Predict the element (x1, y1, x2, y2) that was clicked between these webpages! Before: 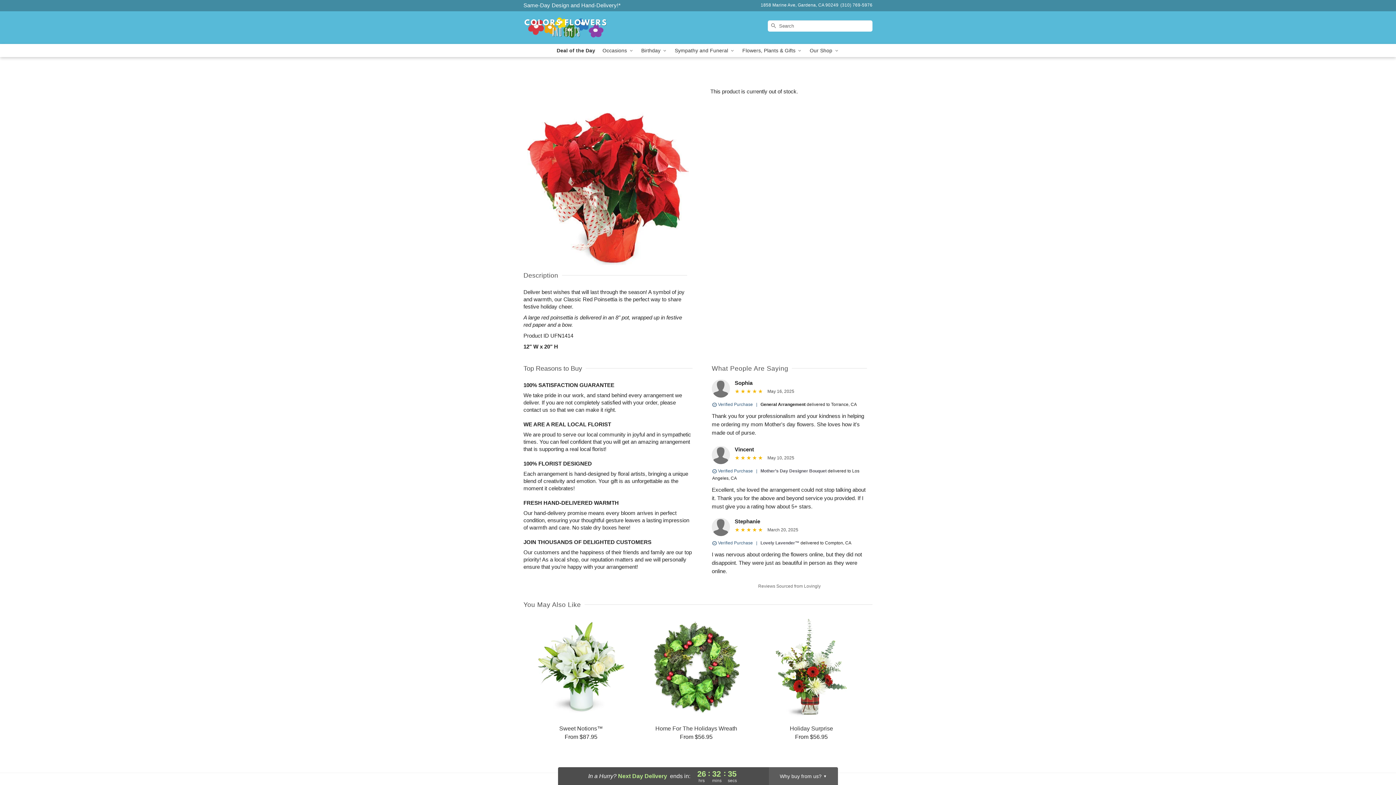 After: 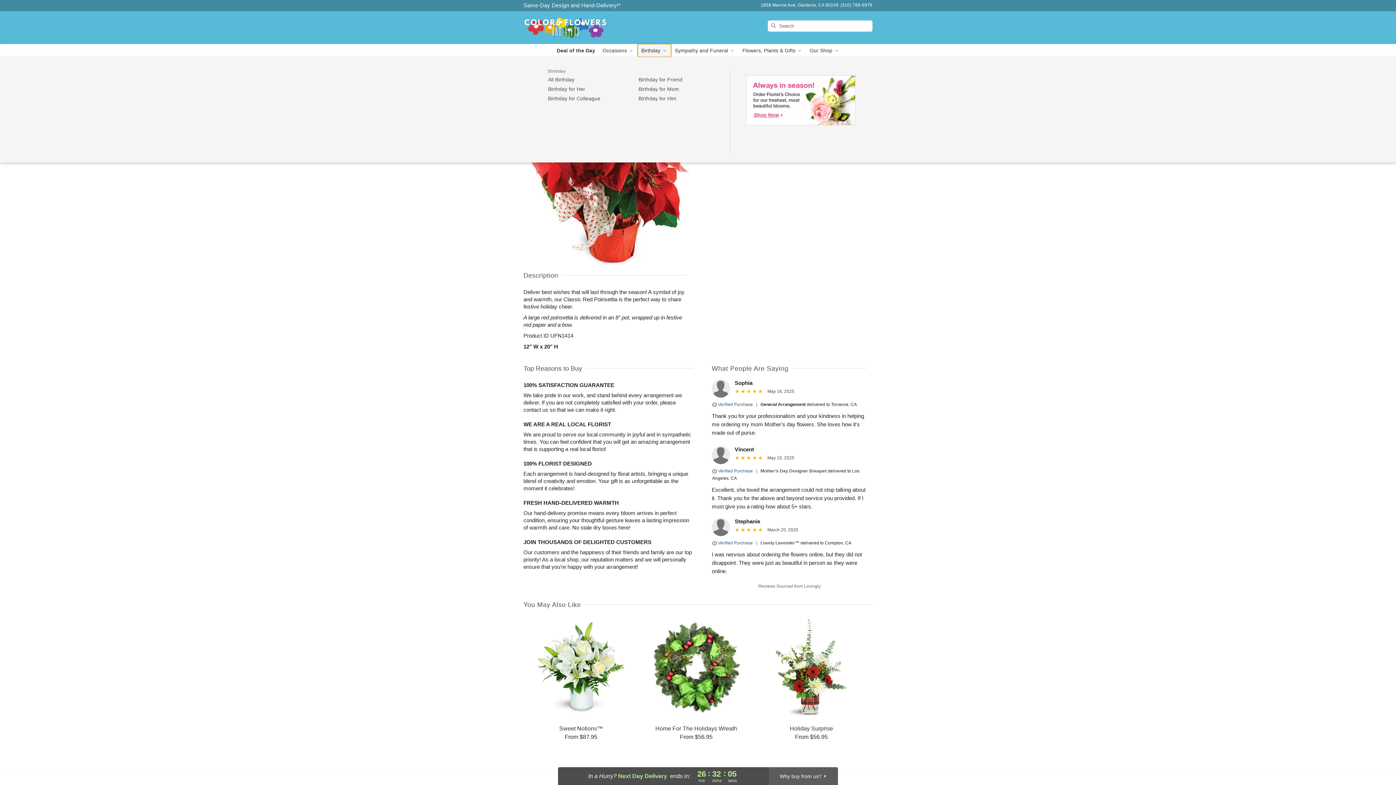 Action: label: Birthday  bbox: (637, 44, 671, 57)